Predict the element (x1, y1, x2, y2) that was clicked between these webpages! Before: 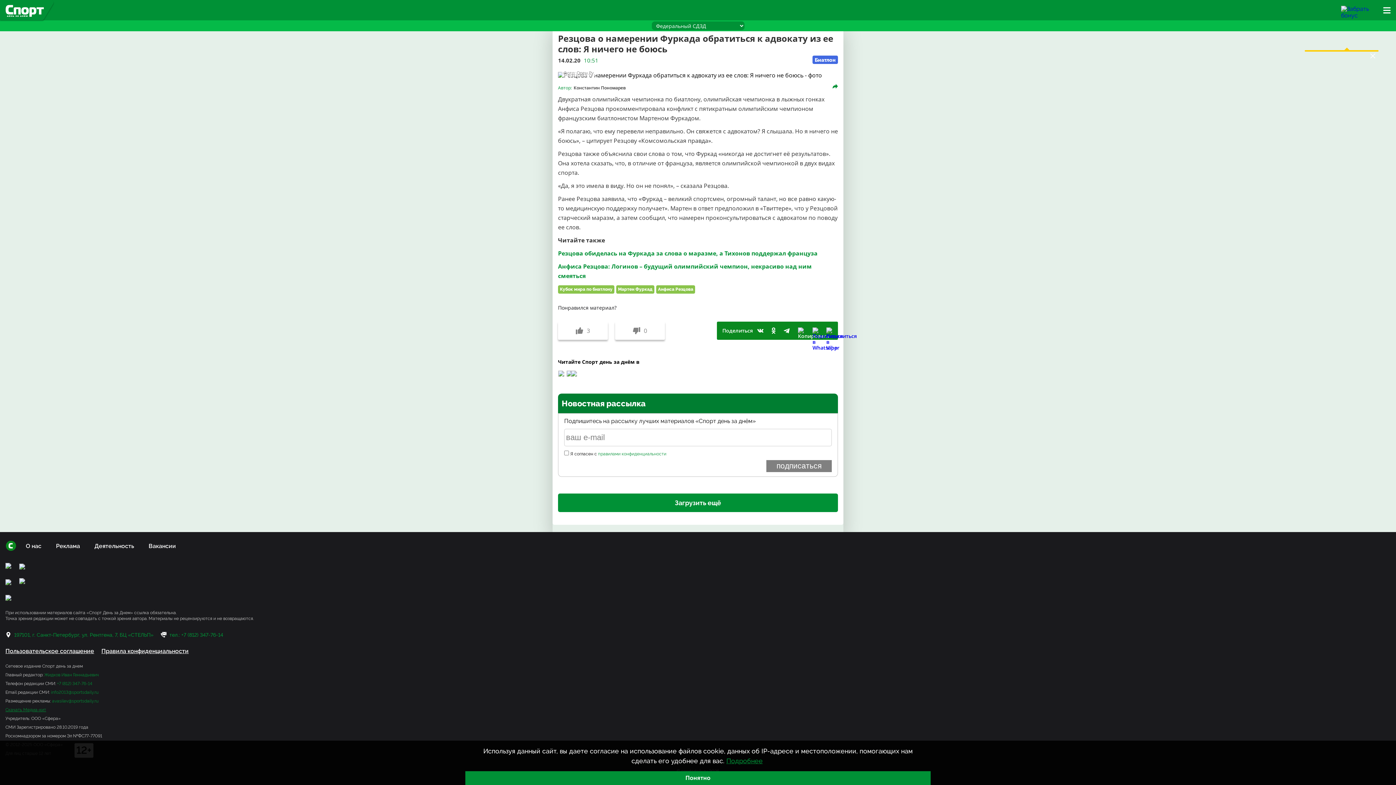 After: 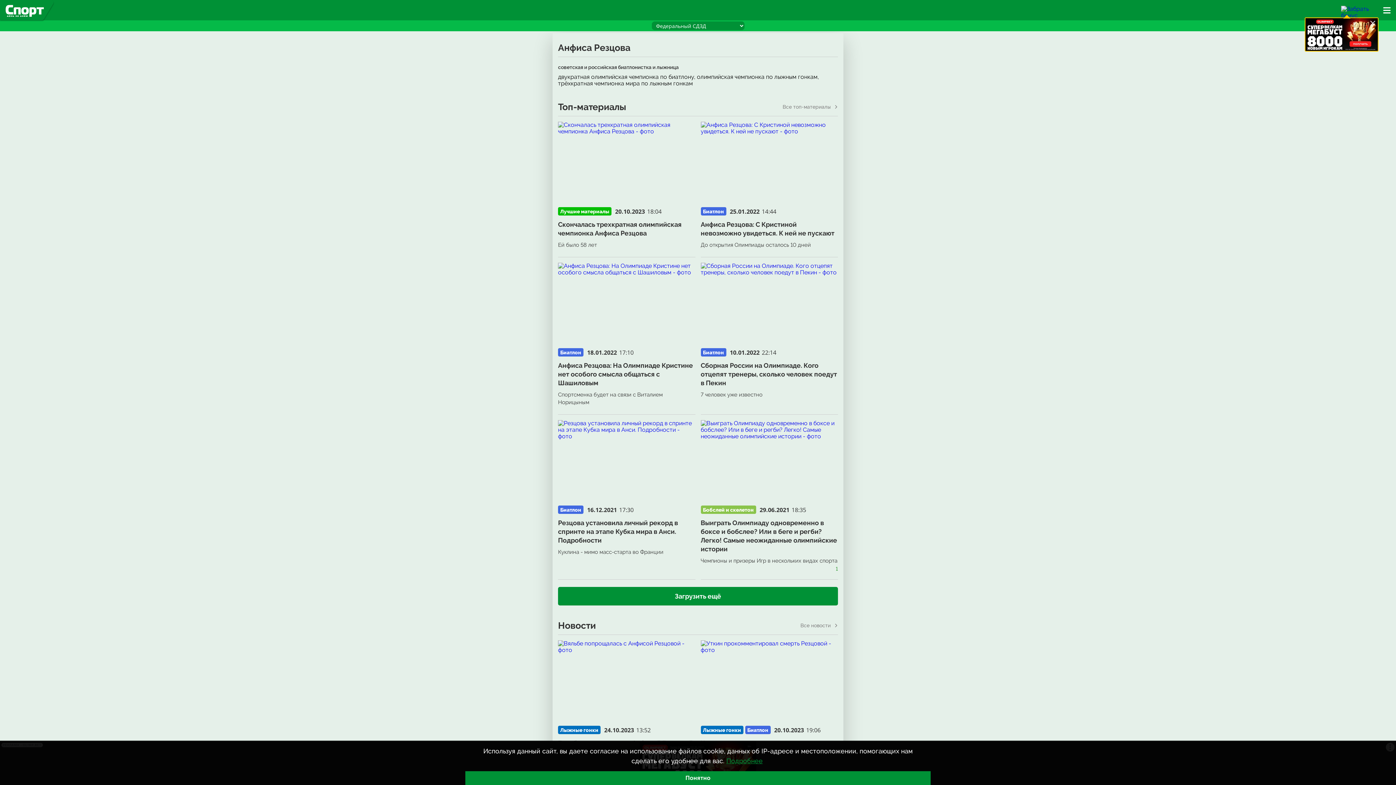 Action: bbox: (658, 286, 693, 292) label: Анфиса Резцова